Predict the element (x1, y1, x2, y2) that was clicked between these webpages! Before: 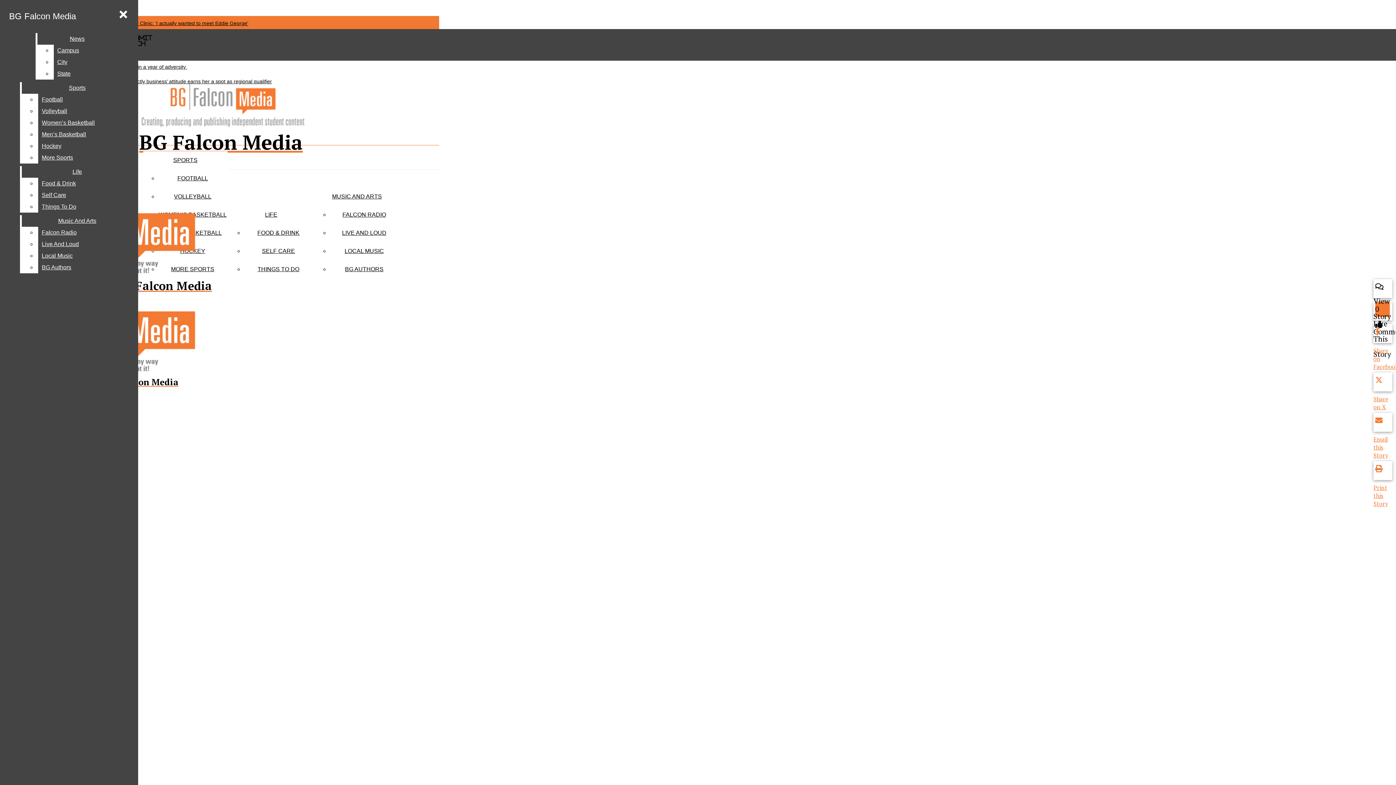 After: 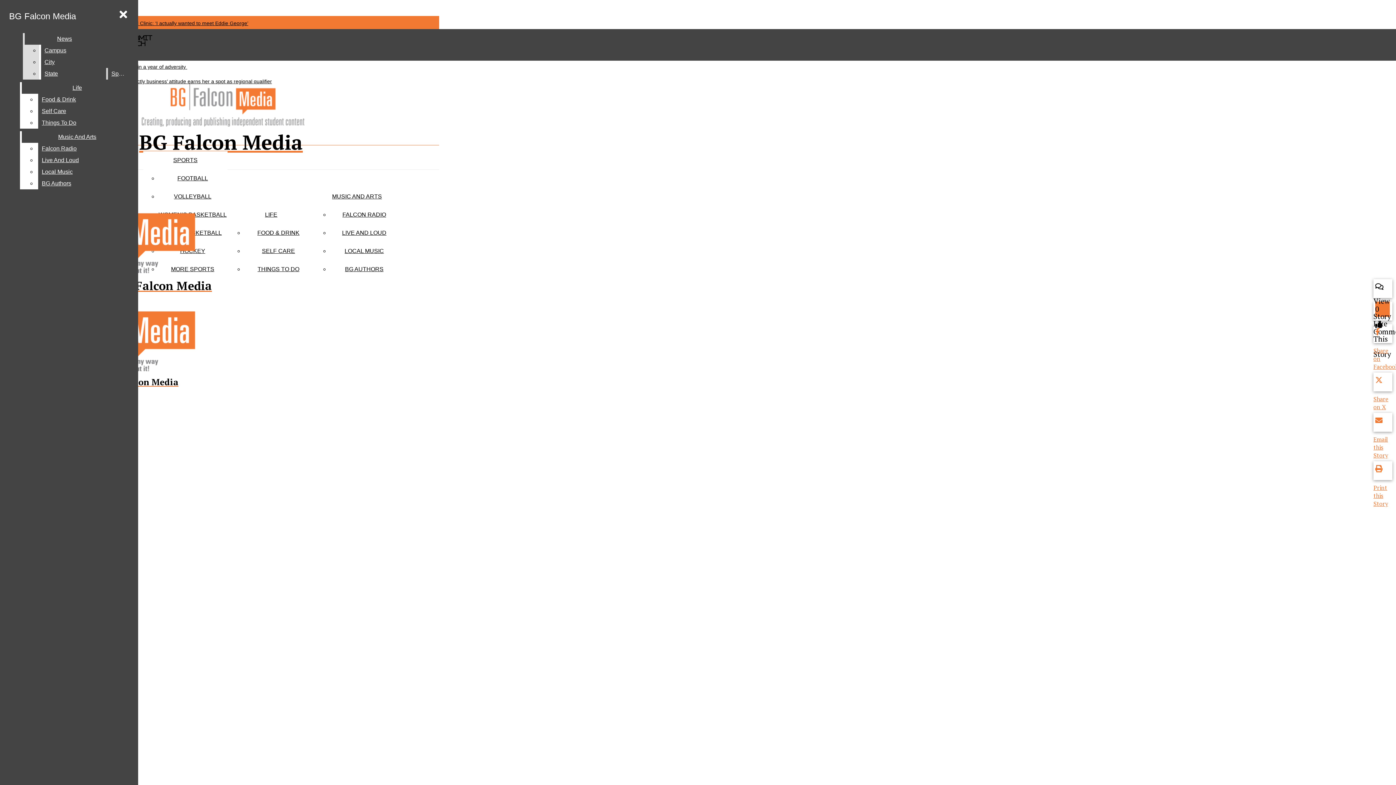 Action: bbox: (53, 56, 117, 68) label: City